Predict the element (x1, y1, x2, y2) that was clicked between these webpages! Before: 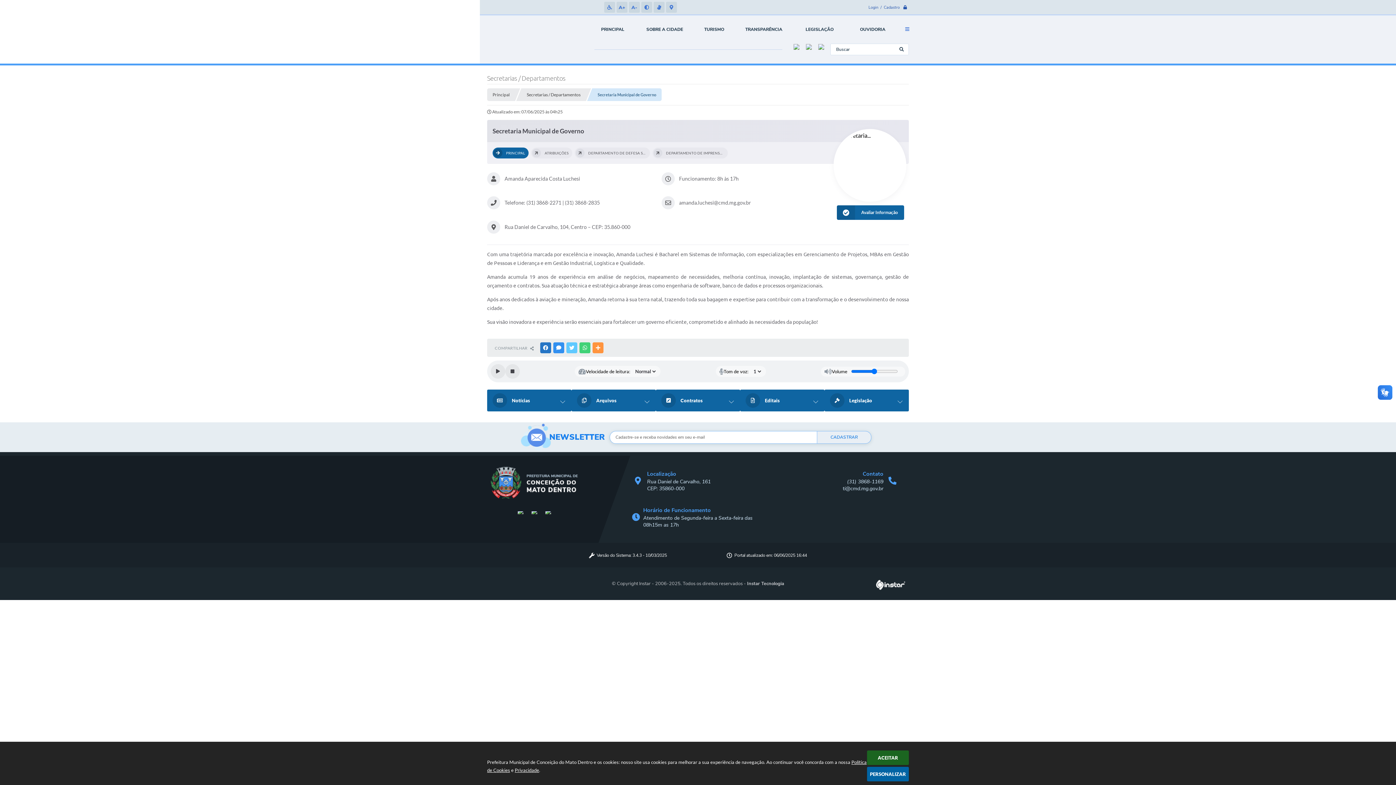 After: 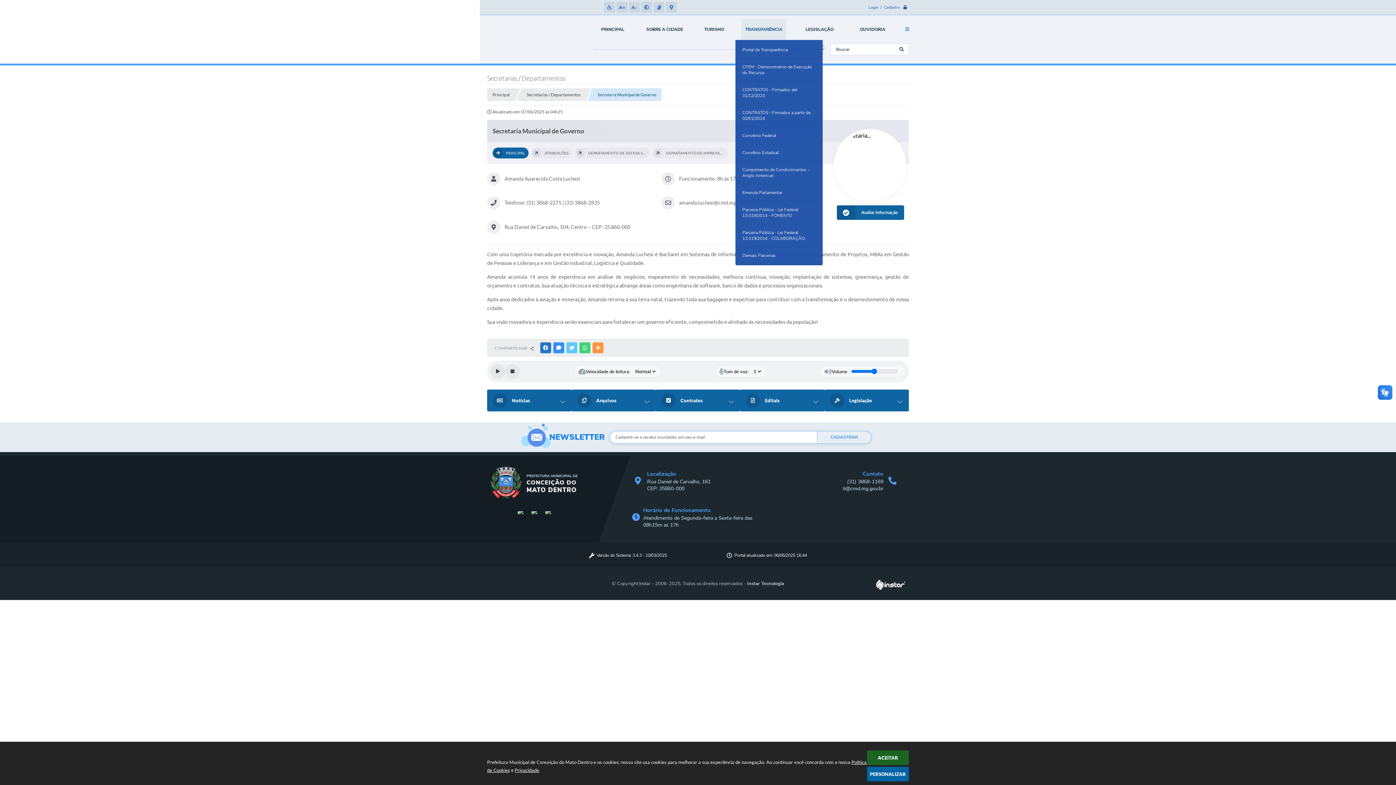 Action: label: TRANSPARÊNCIA bbox: (735, 18, 792, 40)